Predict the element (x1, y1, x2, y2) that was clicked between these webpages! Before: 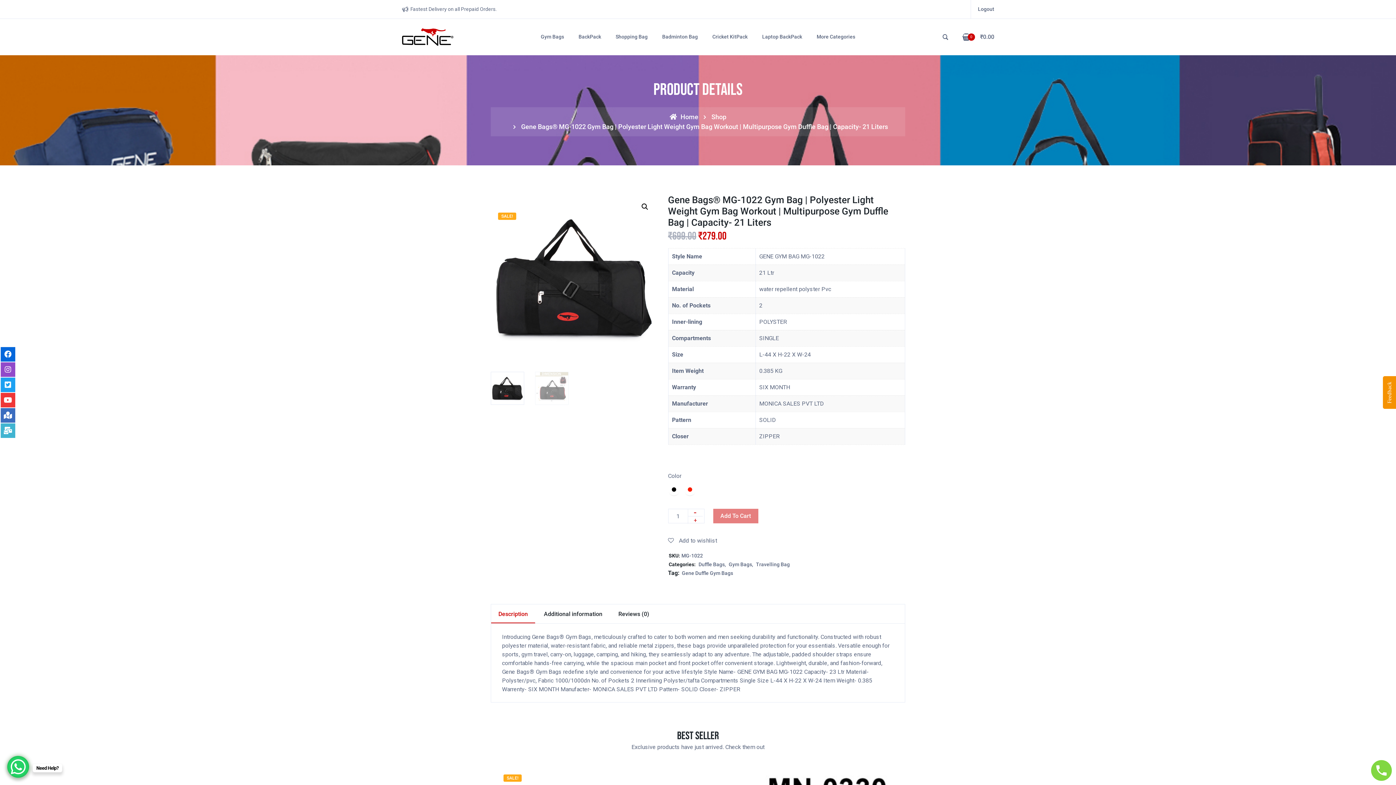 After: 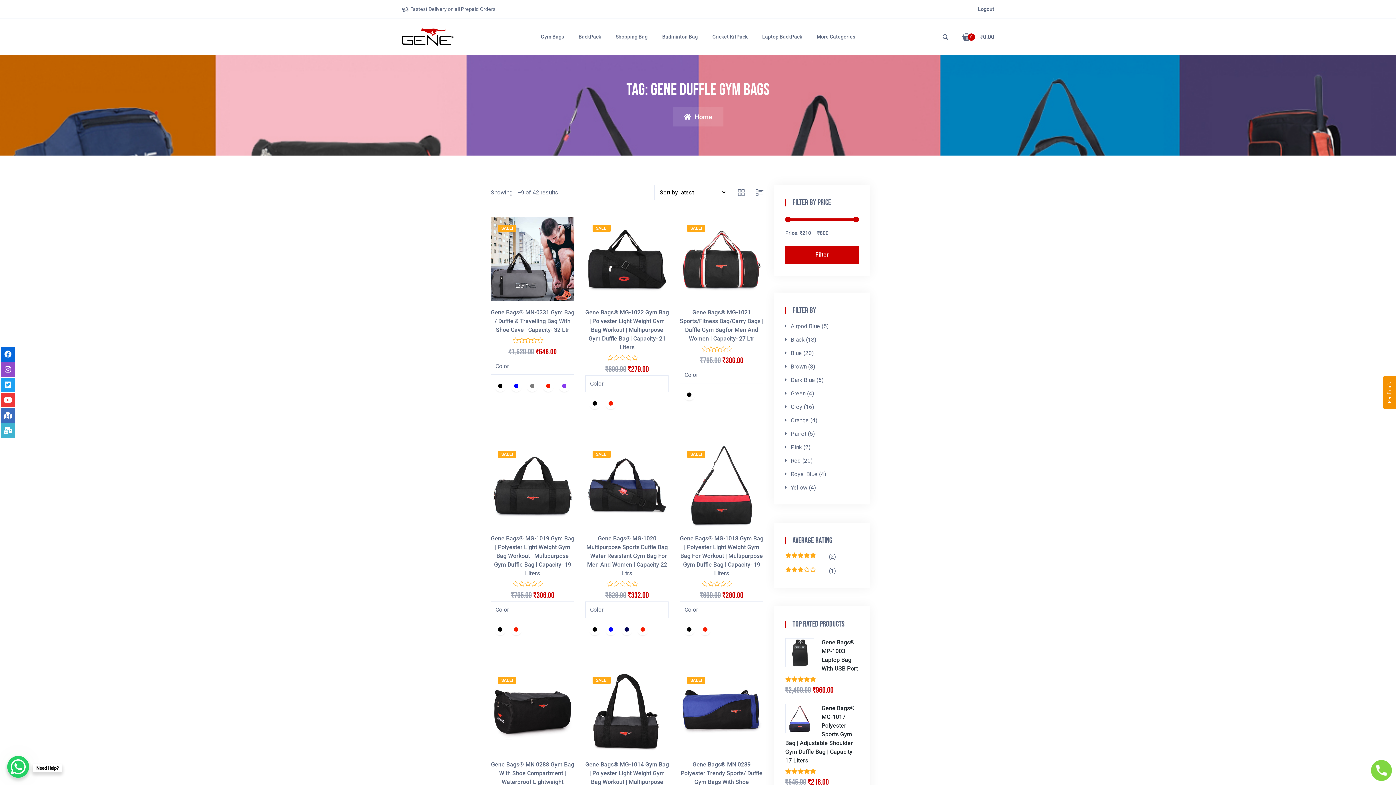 Action: label: Gene Duffle Gym Bags bbox: (681, 569, 734, 577)